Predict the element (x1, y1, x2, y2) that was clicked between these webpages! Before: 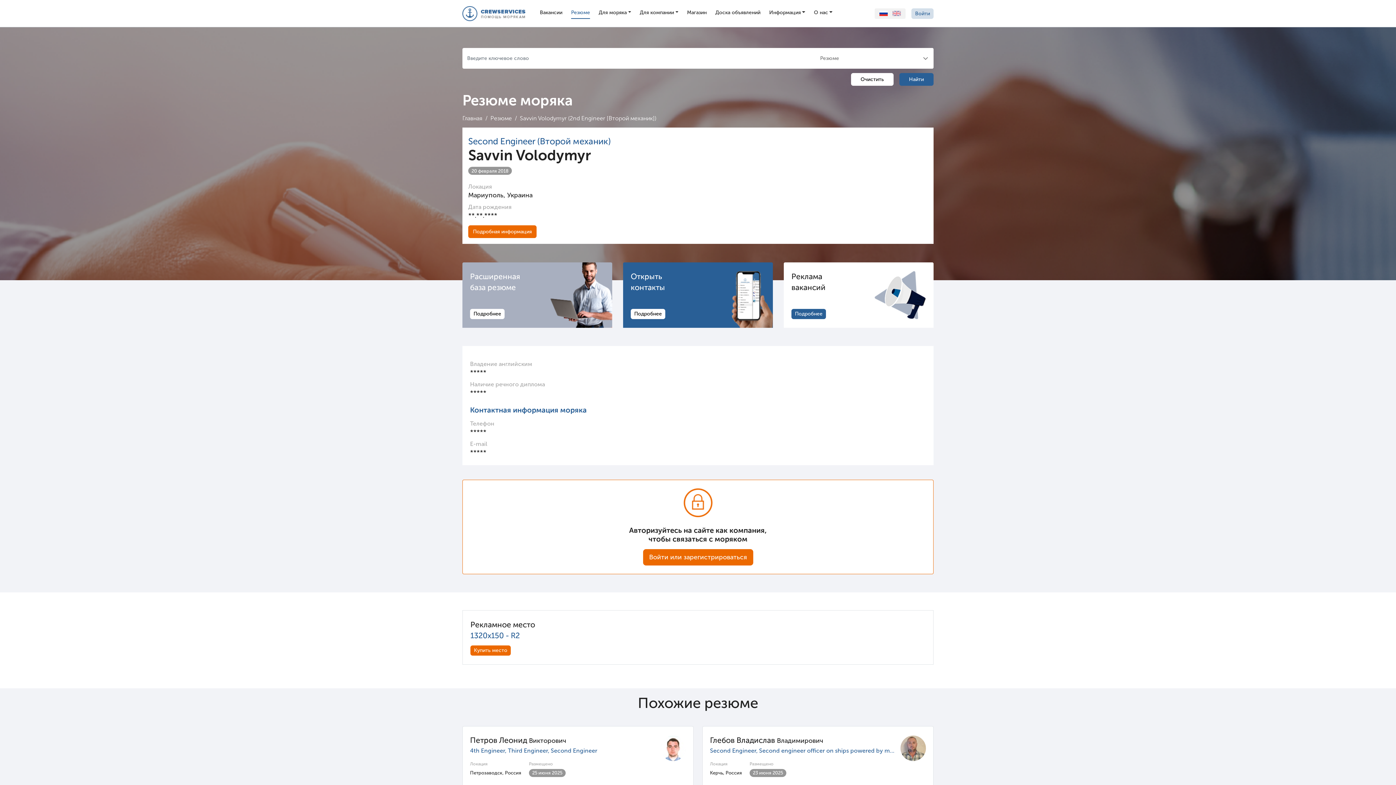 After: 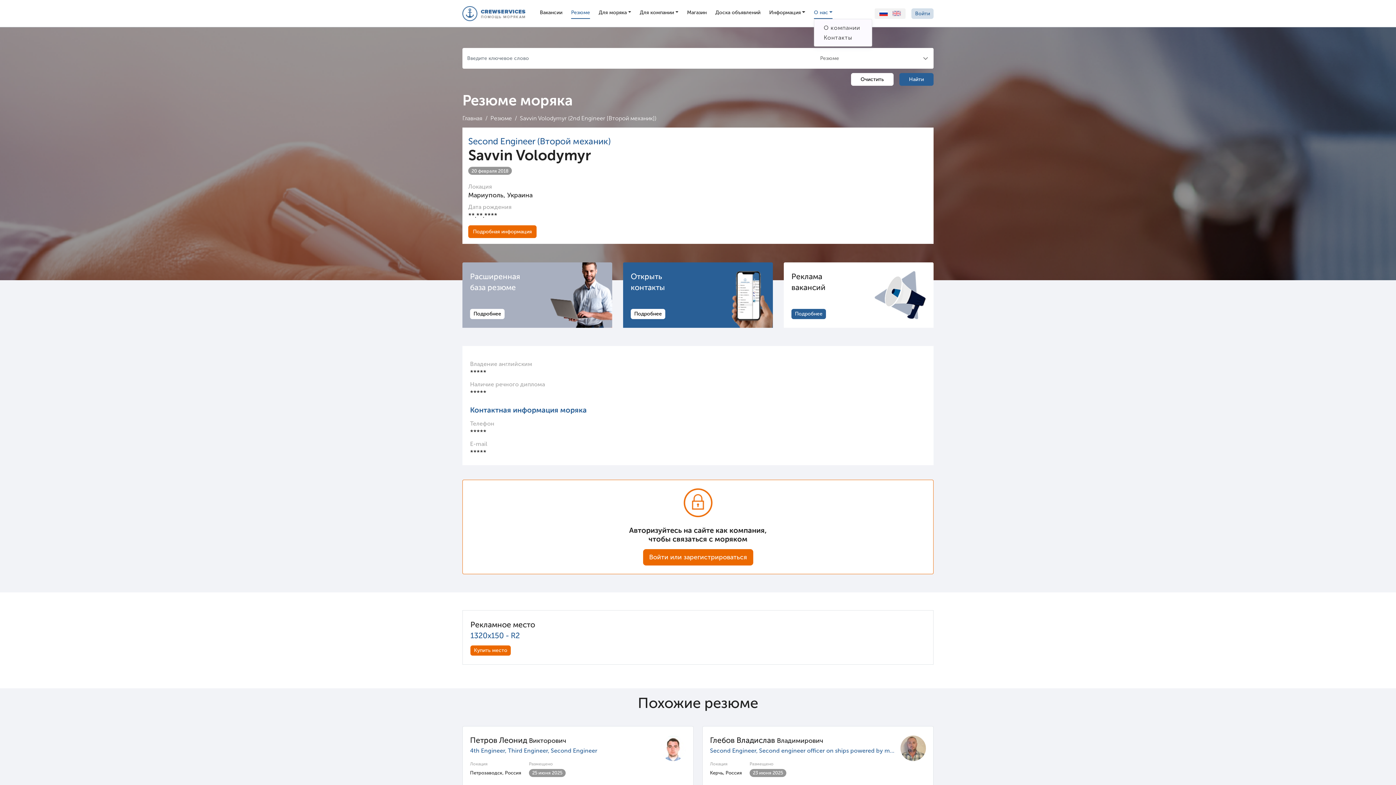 Action: bbox: (814, 8, 832, 17) label: О нас